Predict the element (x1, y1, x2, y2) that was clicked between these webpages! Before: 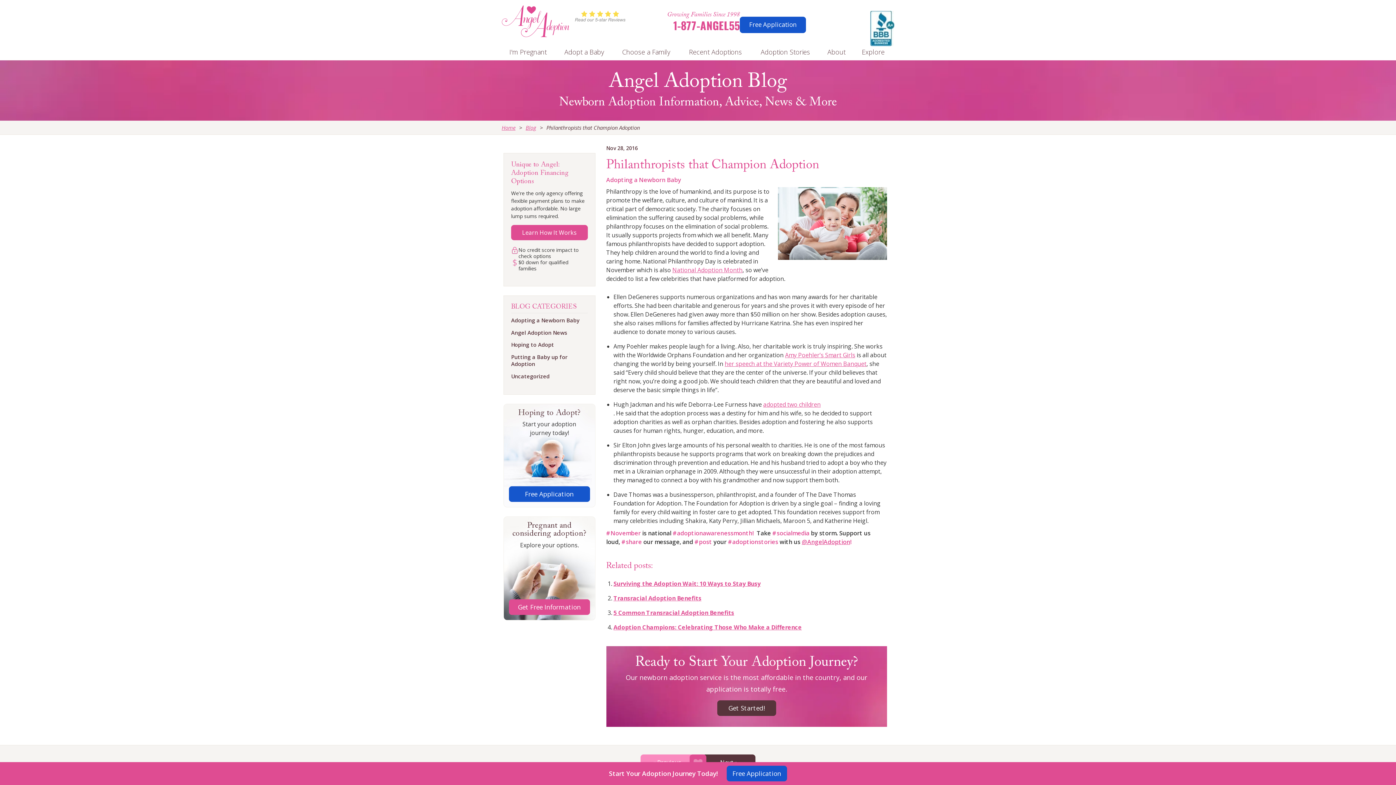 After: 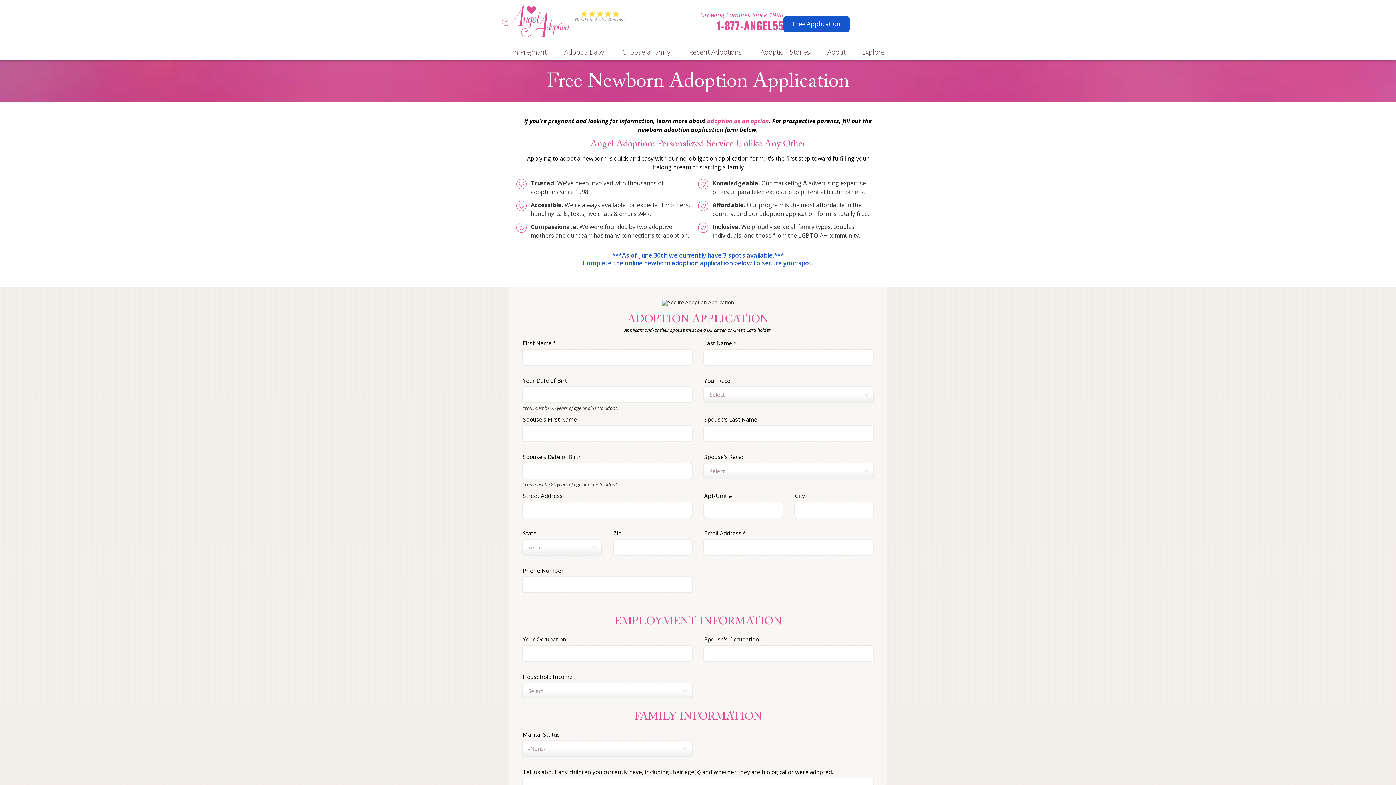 Action: bbox: (740, 16, 806, 33) label: Free Application